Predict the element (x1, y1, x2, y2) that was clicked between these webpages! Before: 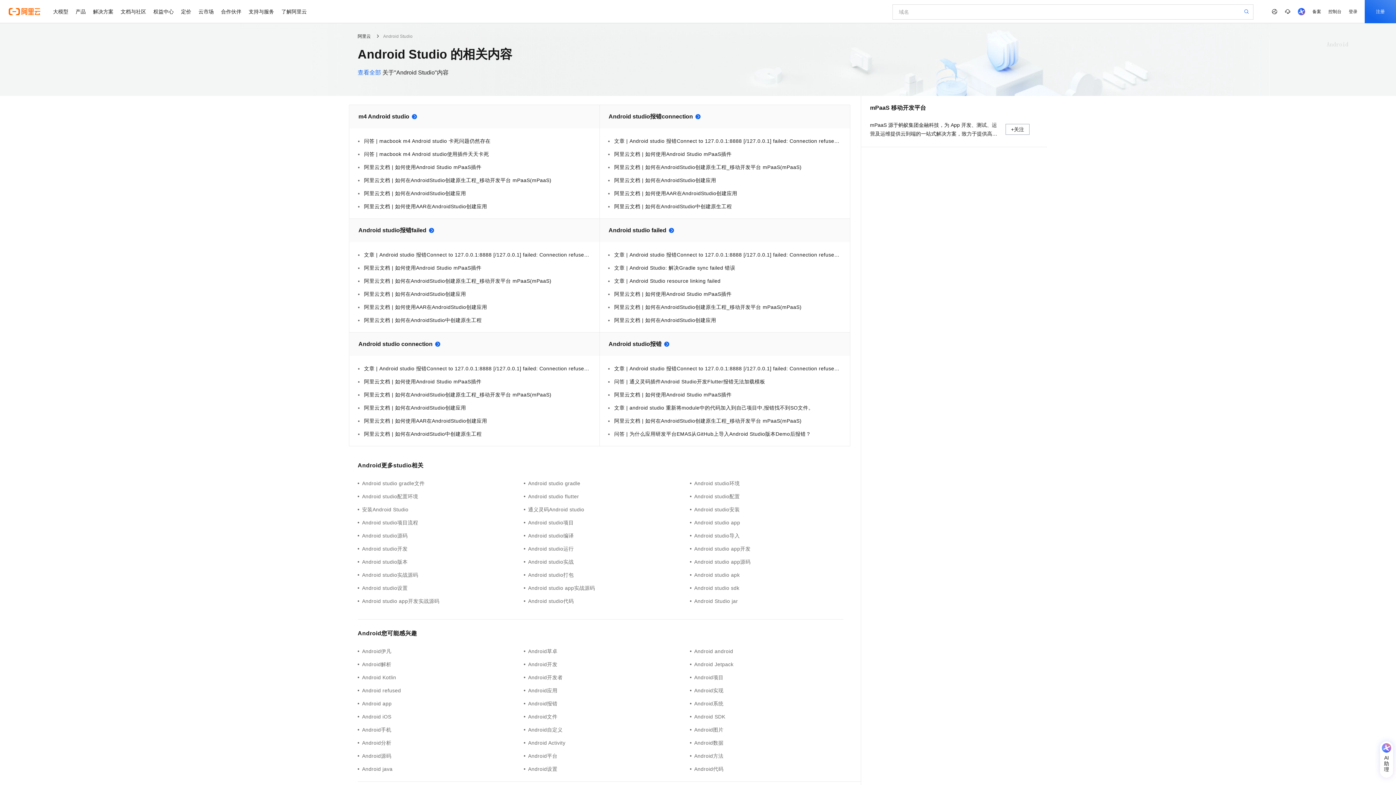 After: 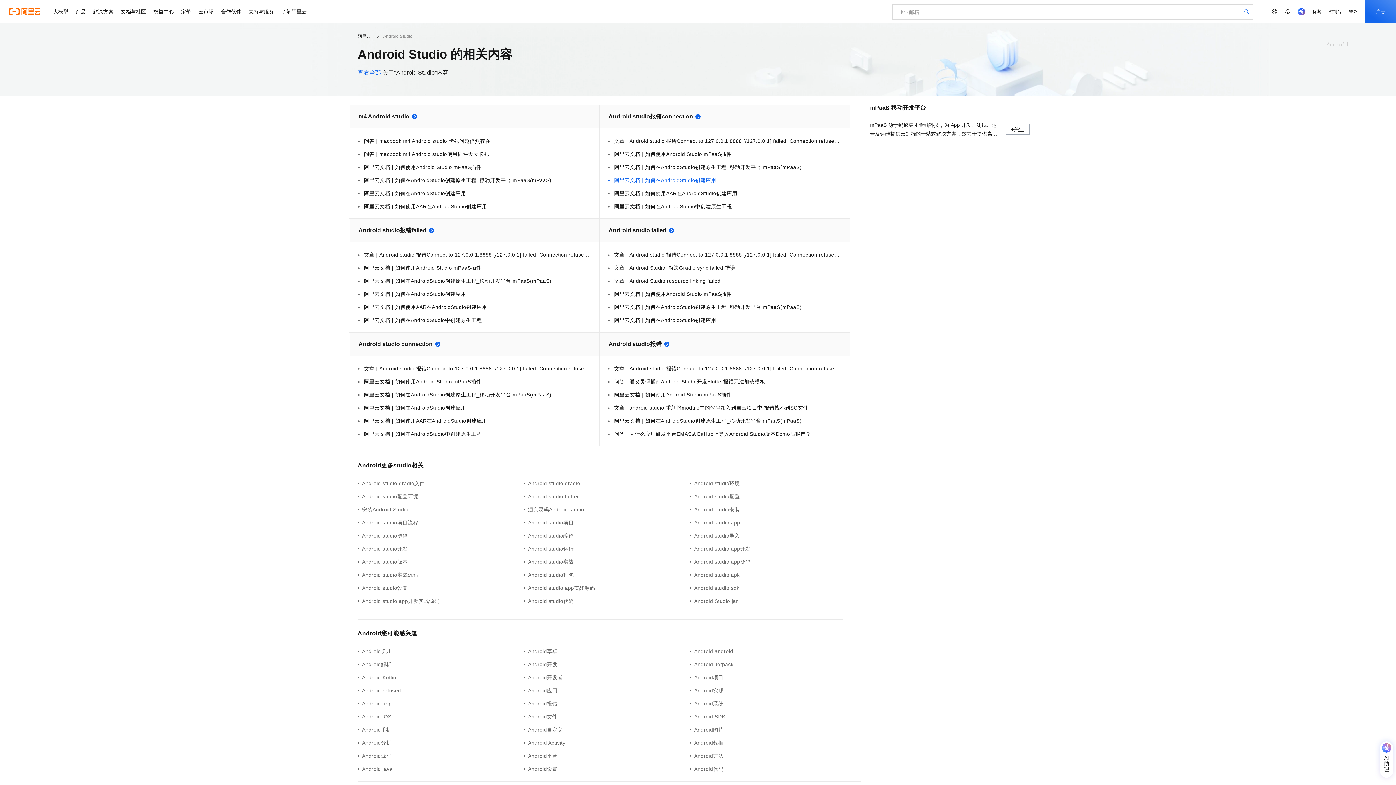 Action: bbox: (608, 176, 841, 184) label:  阿里云文档 | 如何在AndroidStudio创建应用